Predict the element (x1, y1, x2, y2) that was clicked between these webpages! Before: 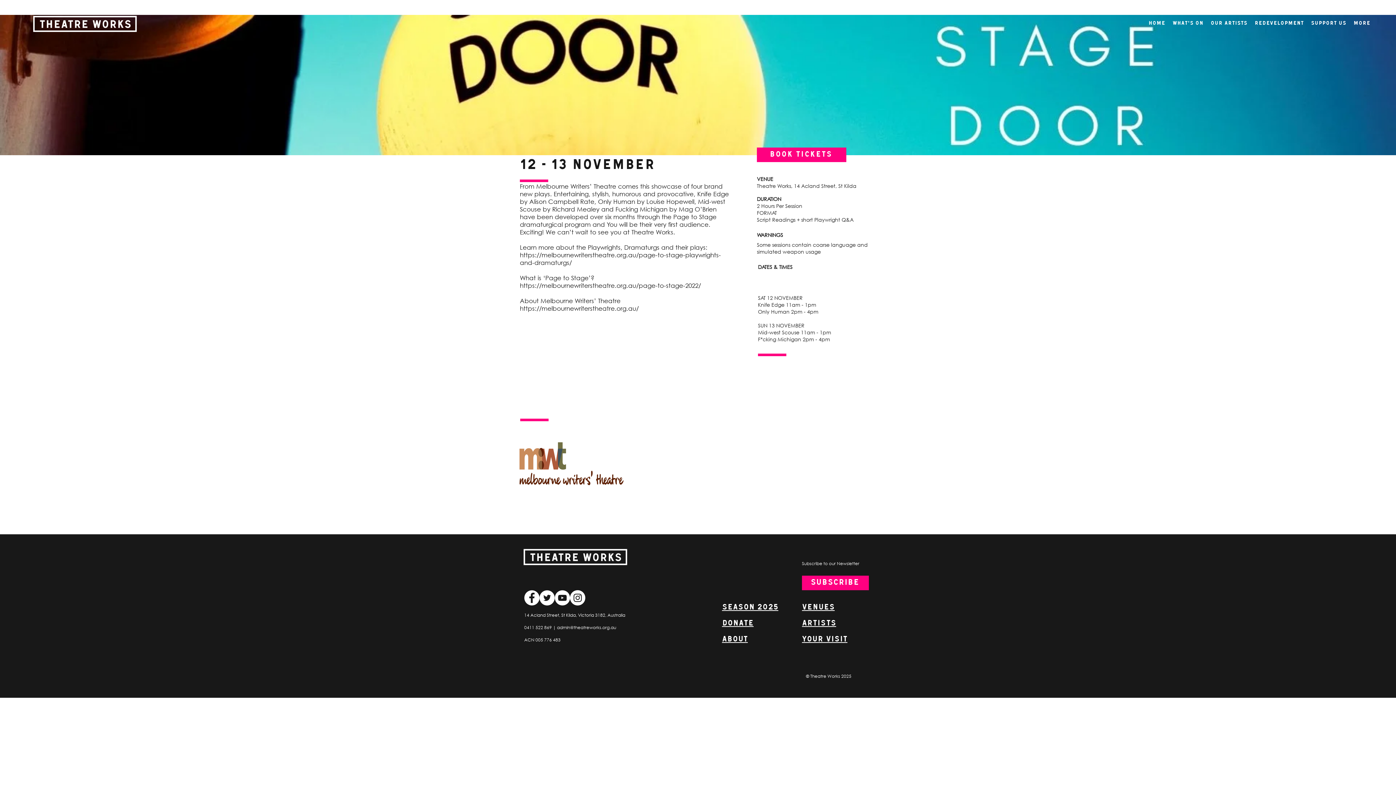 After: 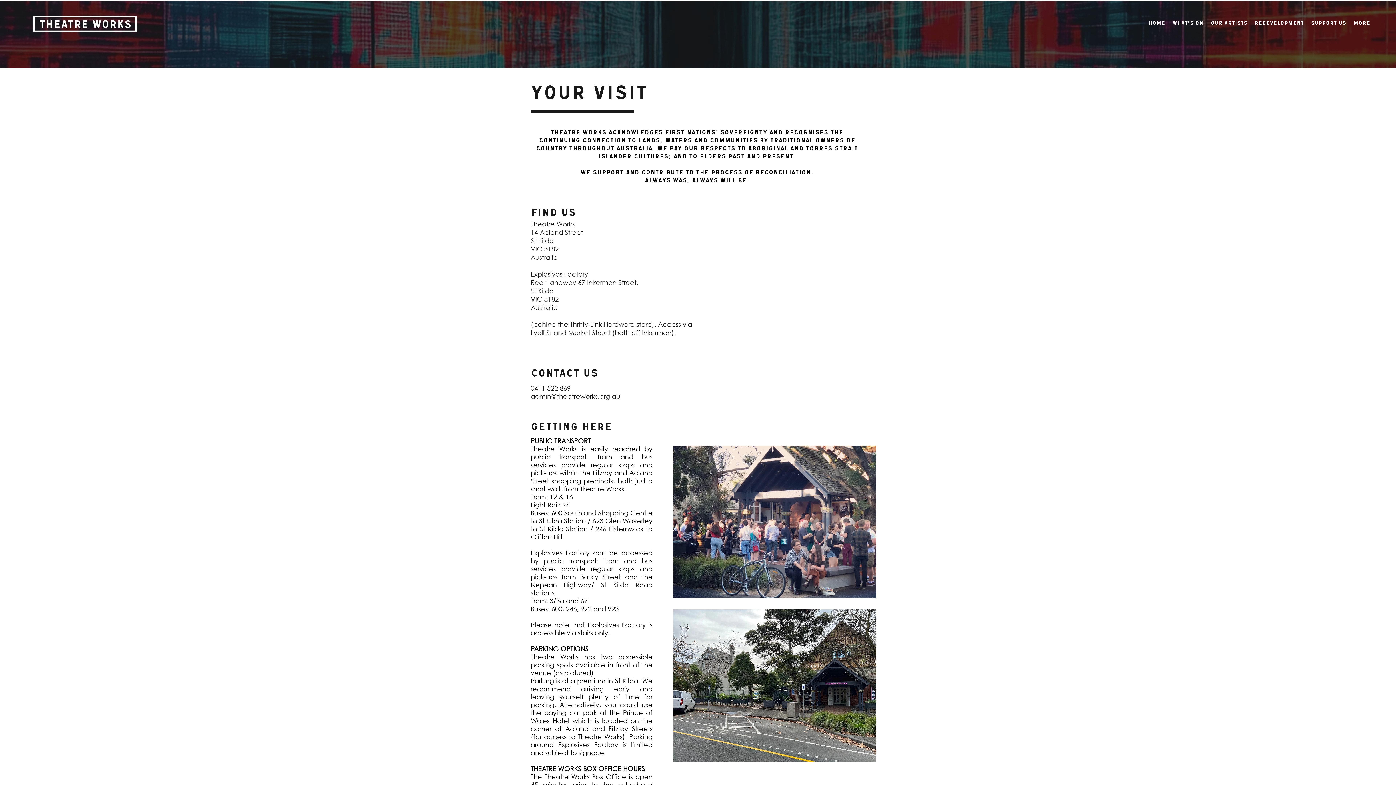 Action: bbox: (802, 635, 847, 644) label: YOUR VISIT